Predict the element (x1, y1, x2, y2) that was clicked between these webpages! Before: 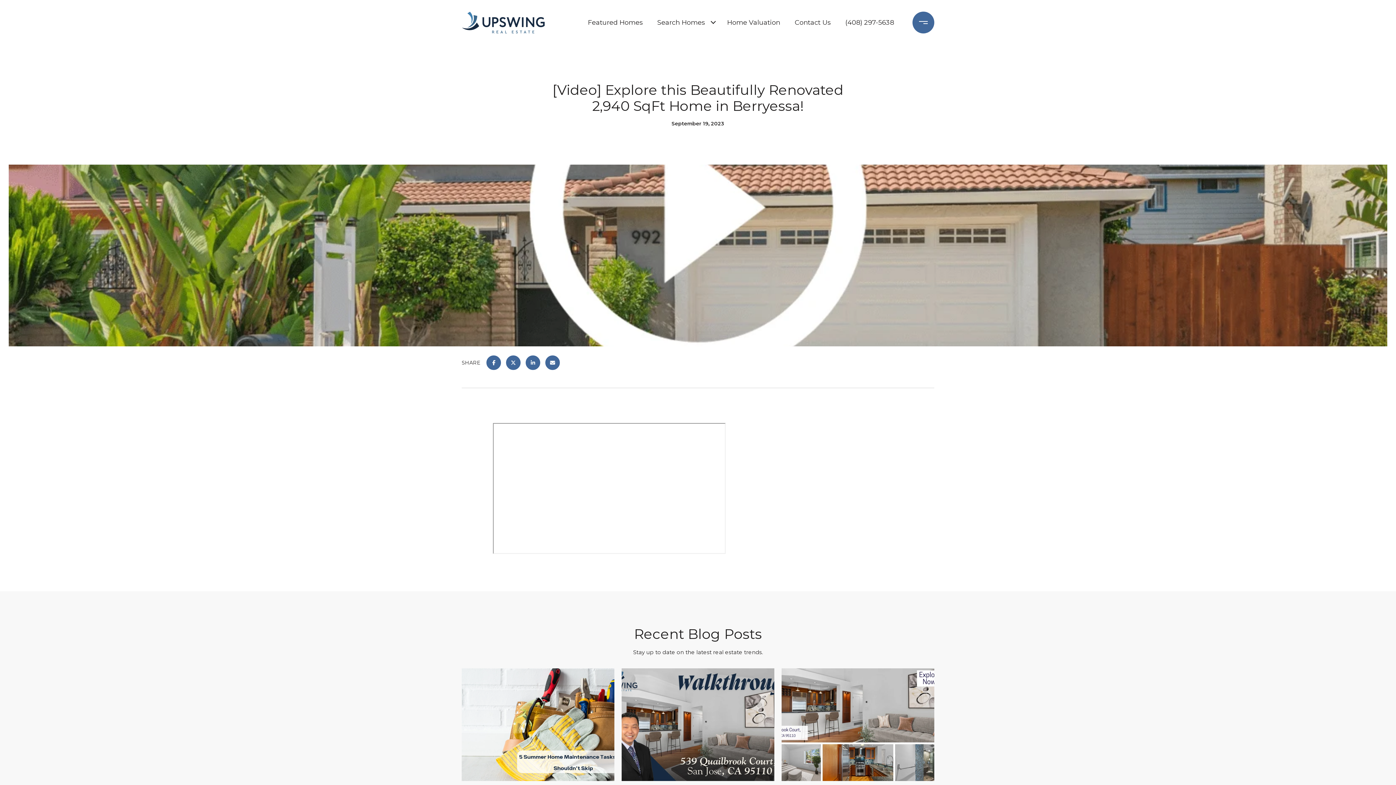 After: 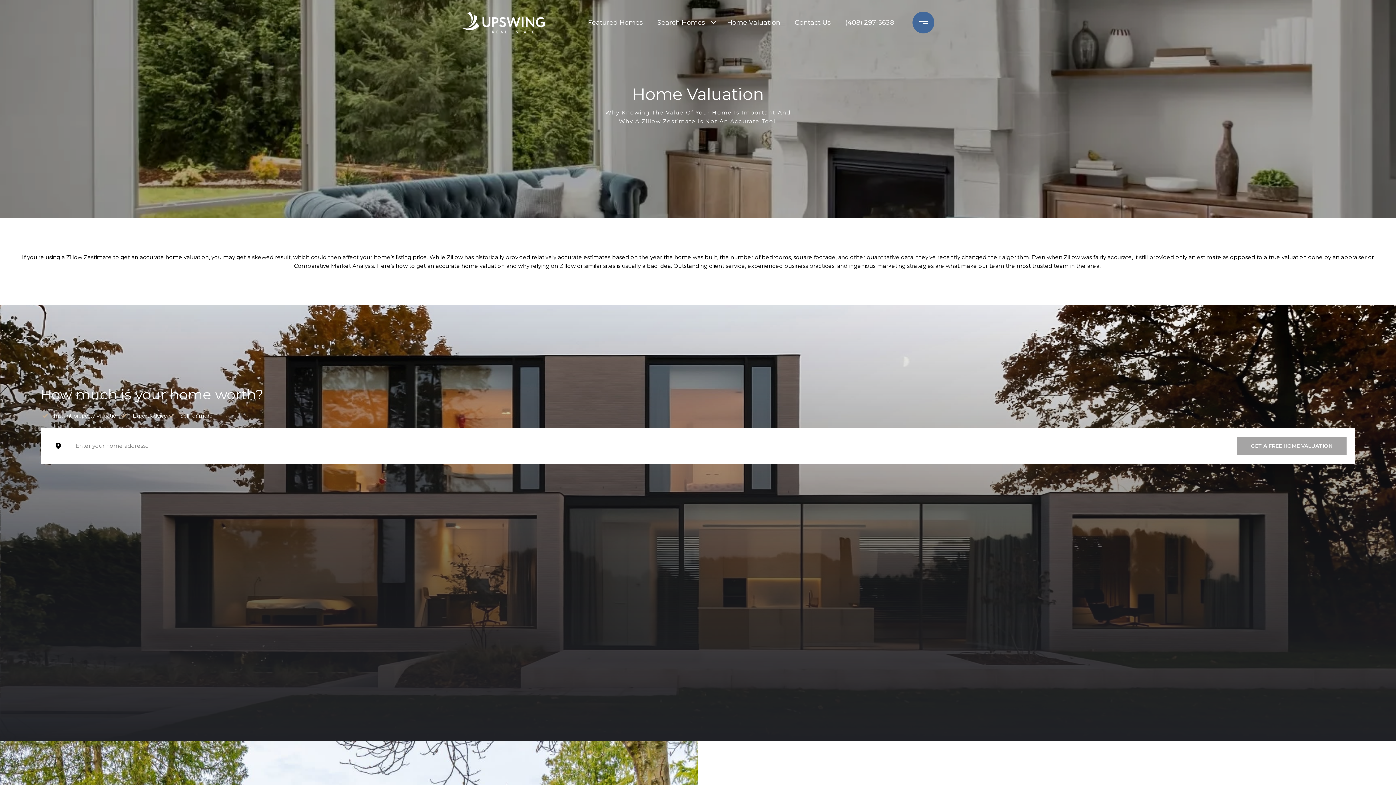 Action: bbox: (723, 10, 784, 34) label: Home Valuation